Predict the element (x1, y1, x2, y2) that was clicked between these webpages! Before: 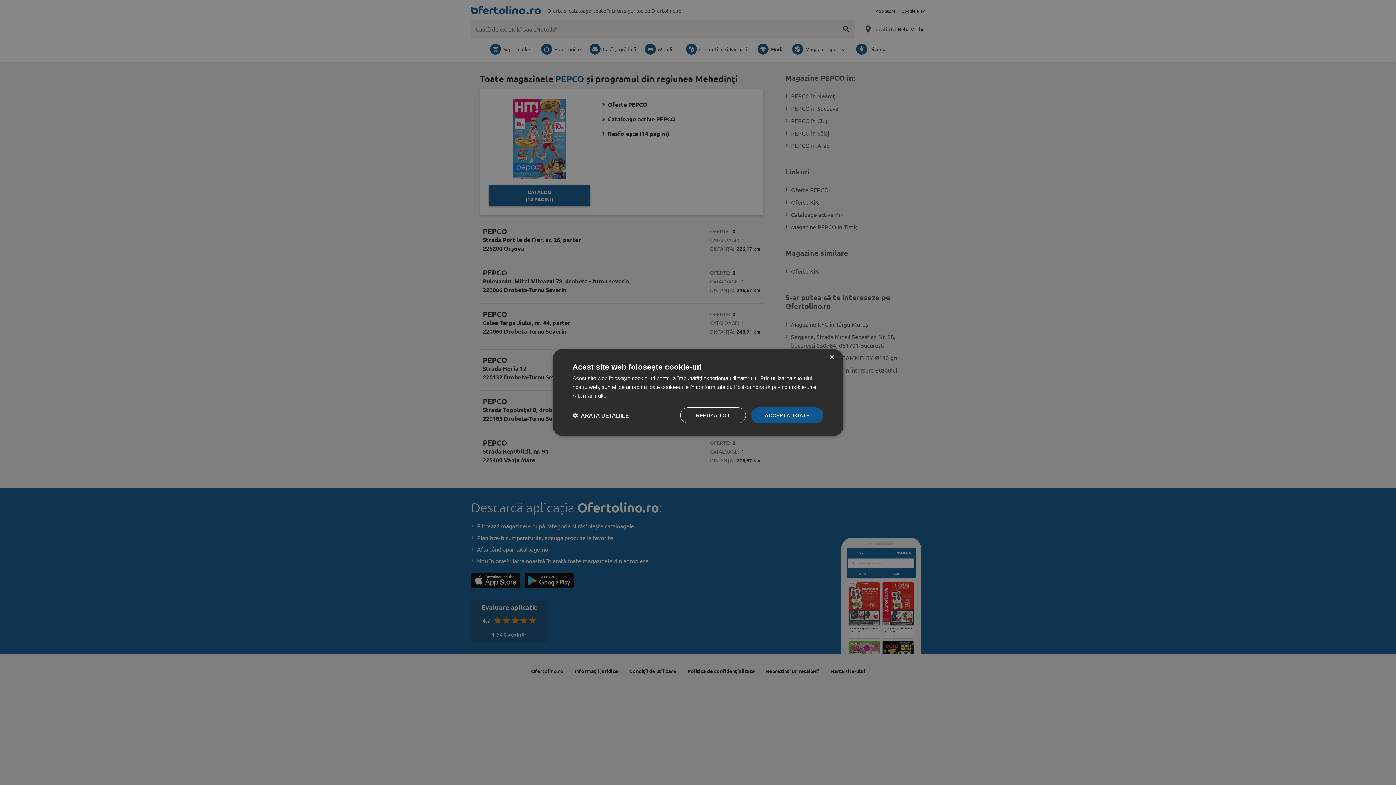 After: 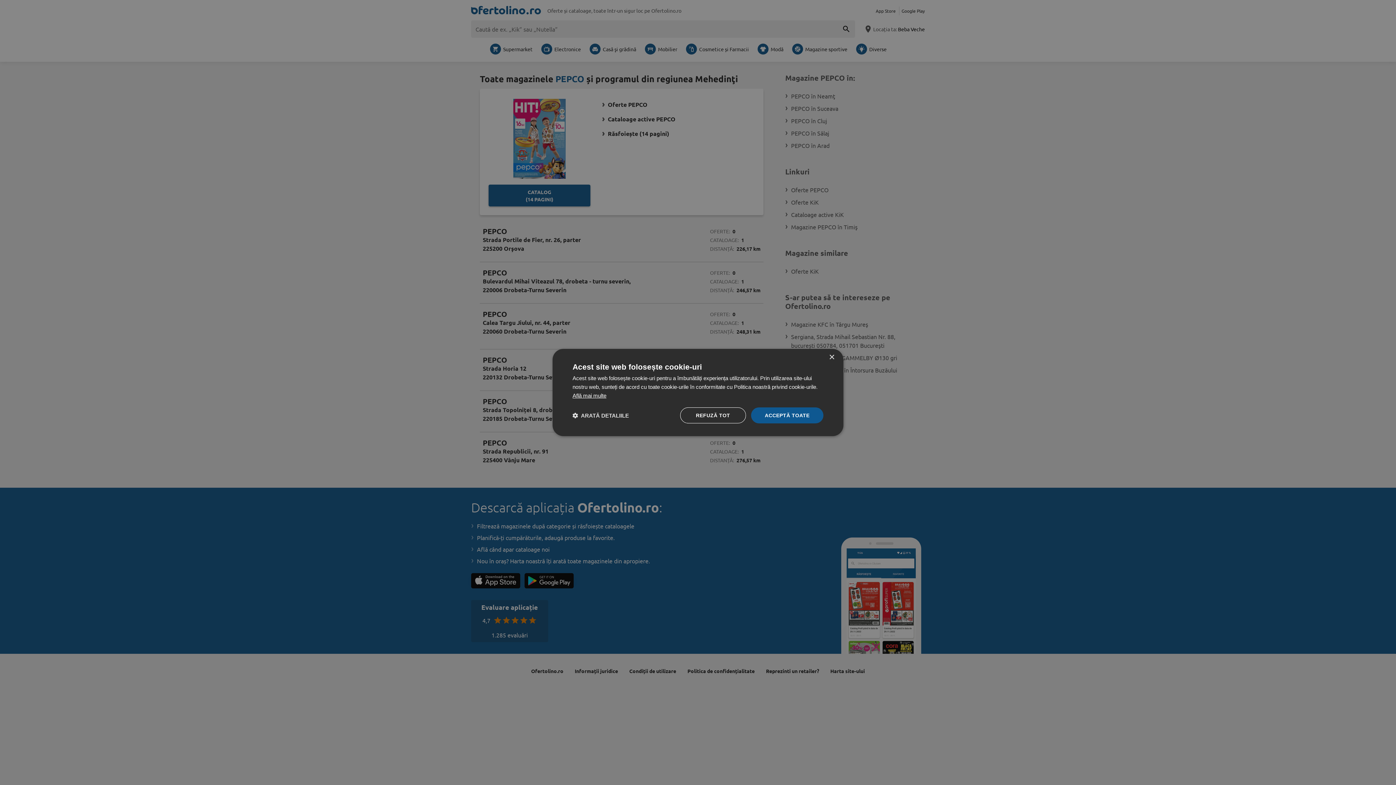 Action: label: Află mai multe, opens a new window bbox: (572, 392, 606, 398)